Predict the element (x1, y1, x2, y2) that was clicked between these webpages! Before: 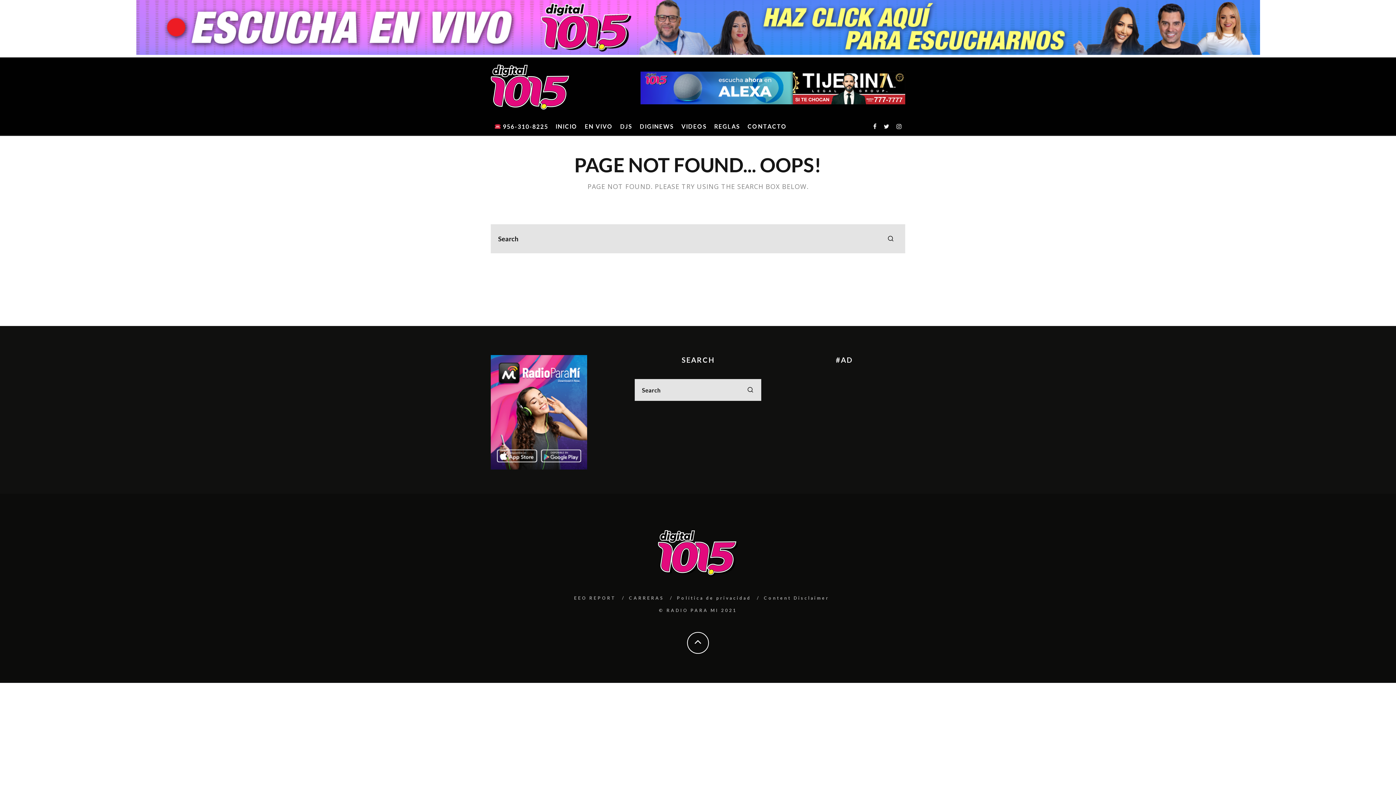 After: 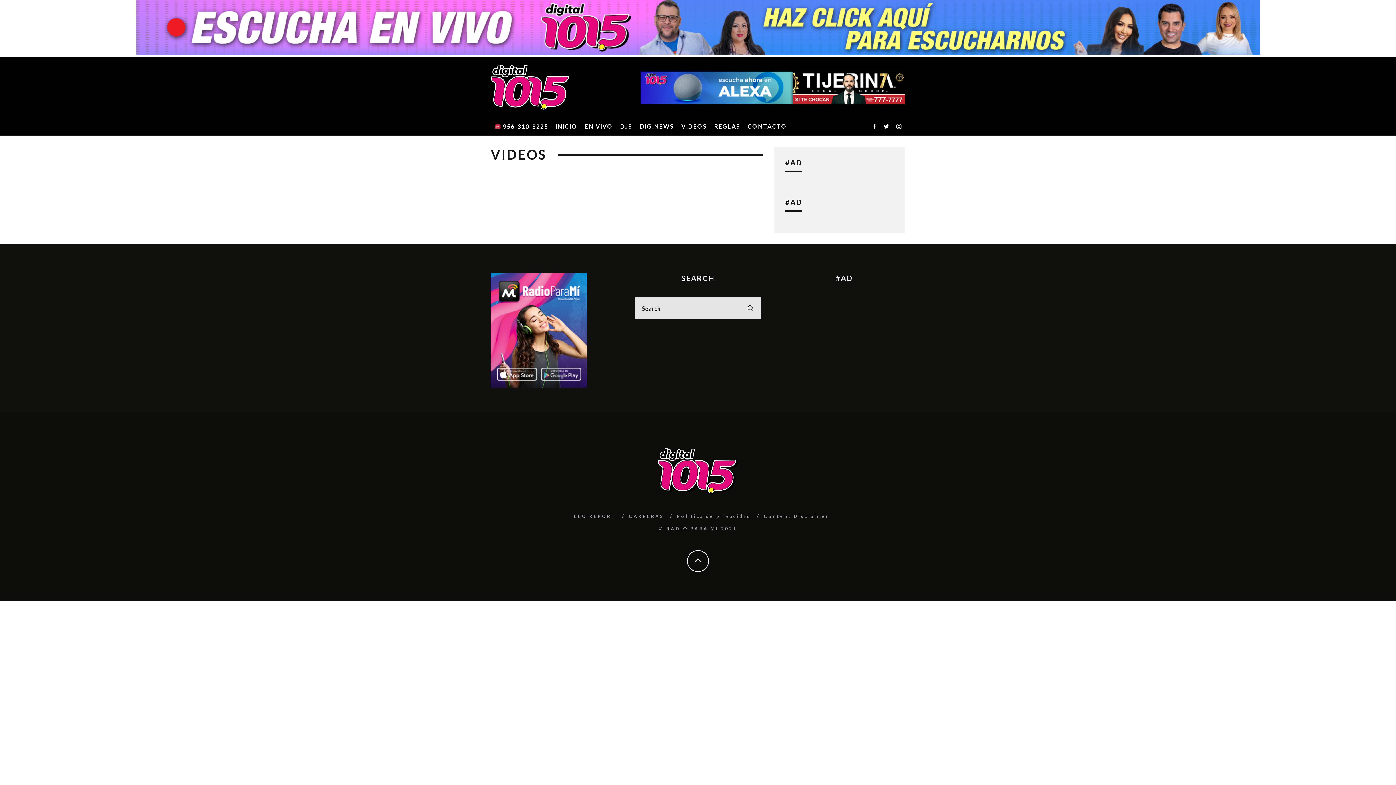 Action: label: VIDEOS bbox: (677, 118, 710, 134)